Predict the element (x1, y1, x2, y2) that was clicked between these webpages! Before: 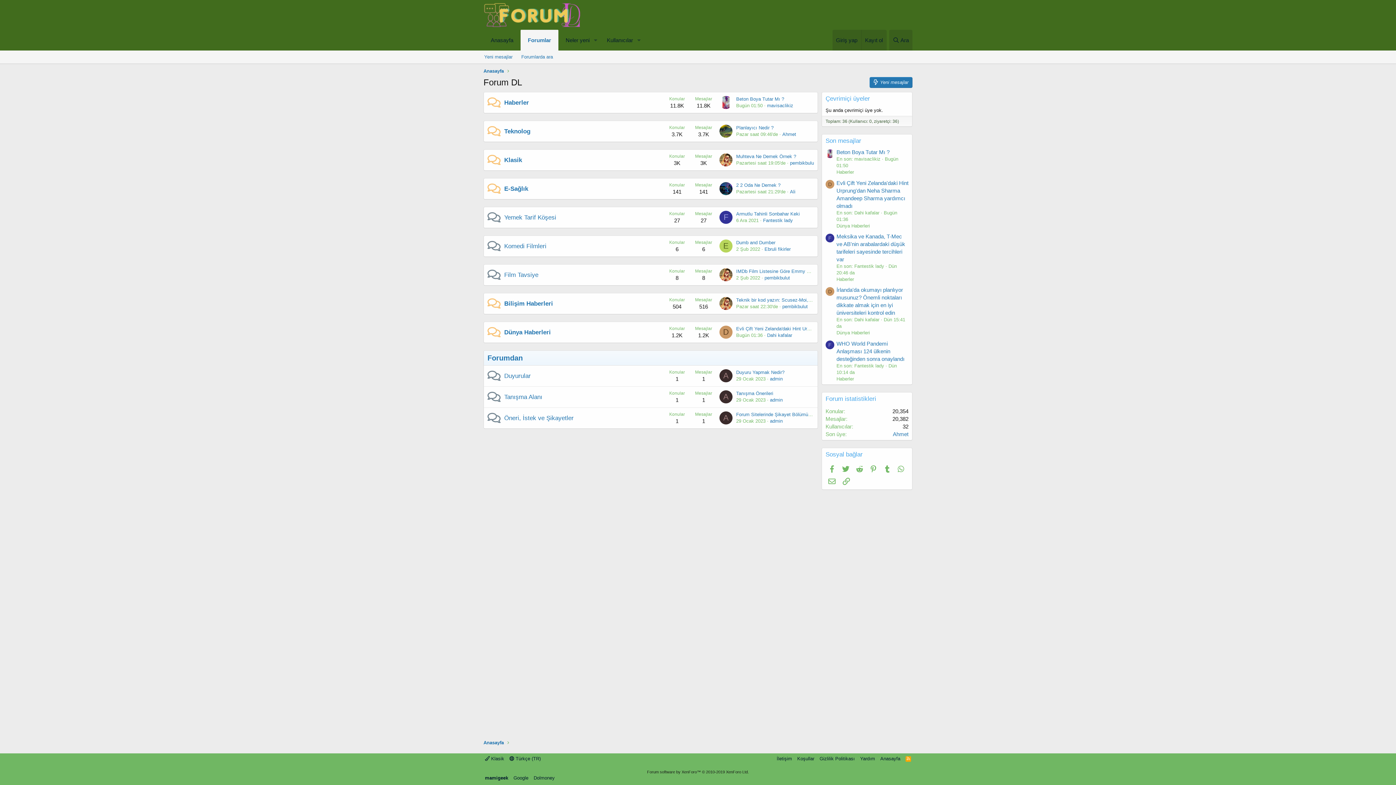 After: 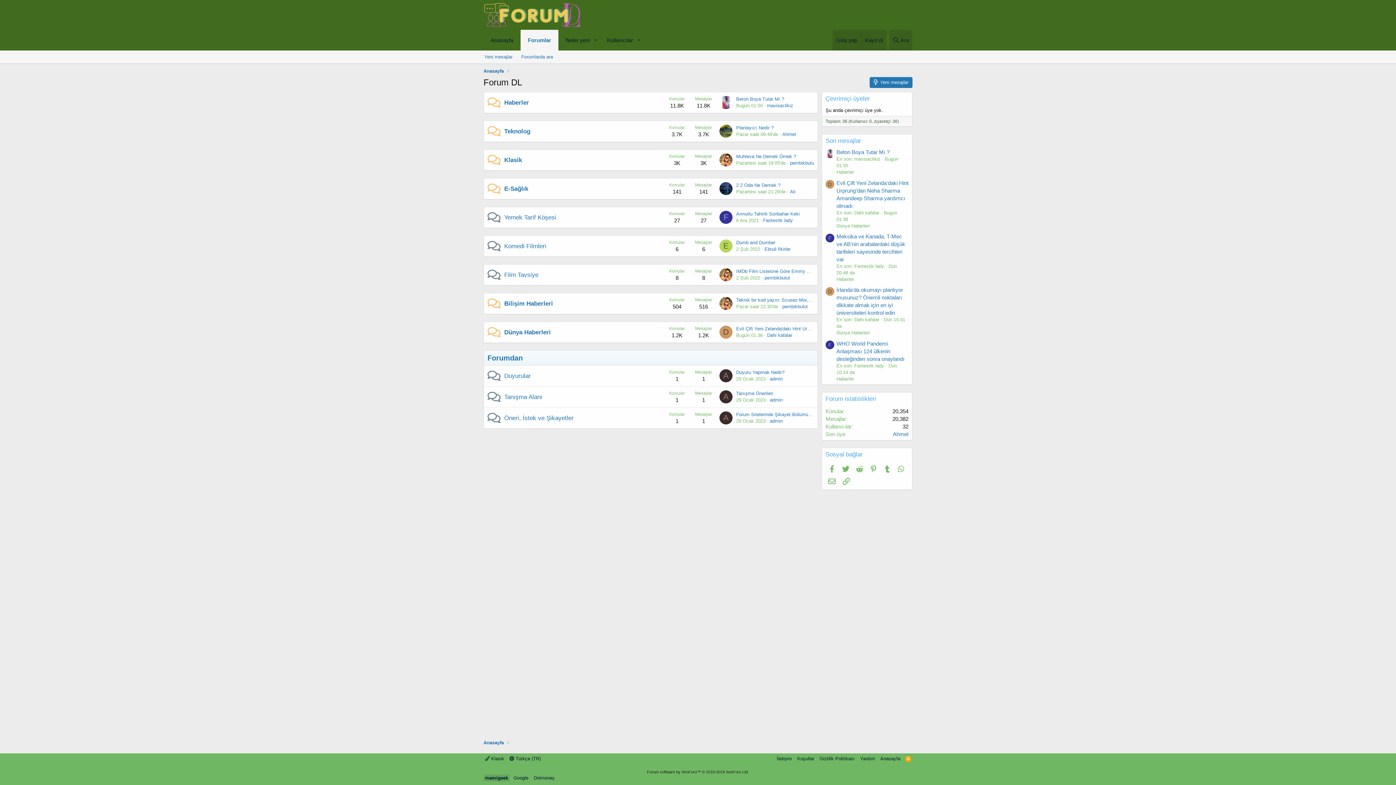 Action: label: mamigeek bbox: (483, 774, 509, 781)